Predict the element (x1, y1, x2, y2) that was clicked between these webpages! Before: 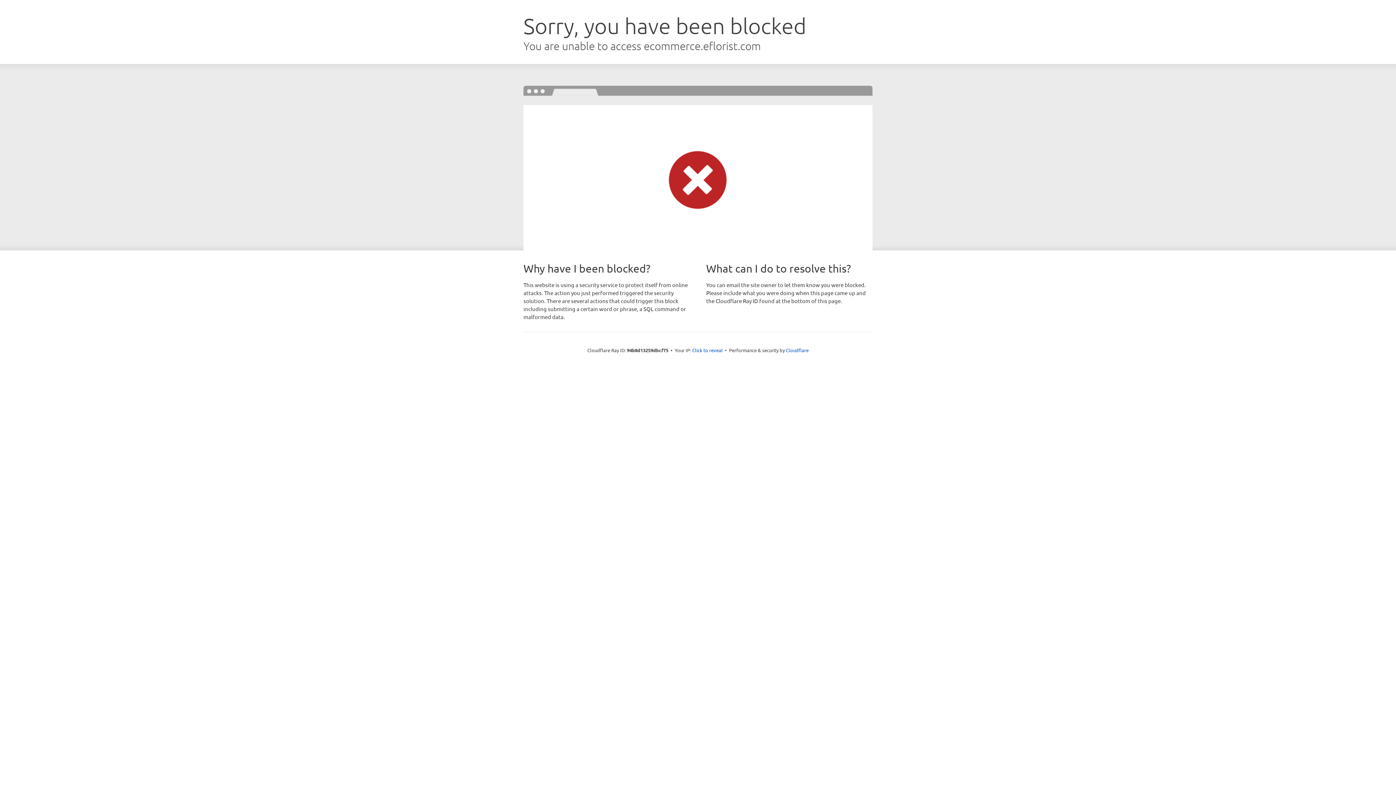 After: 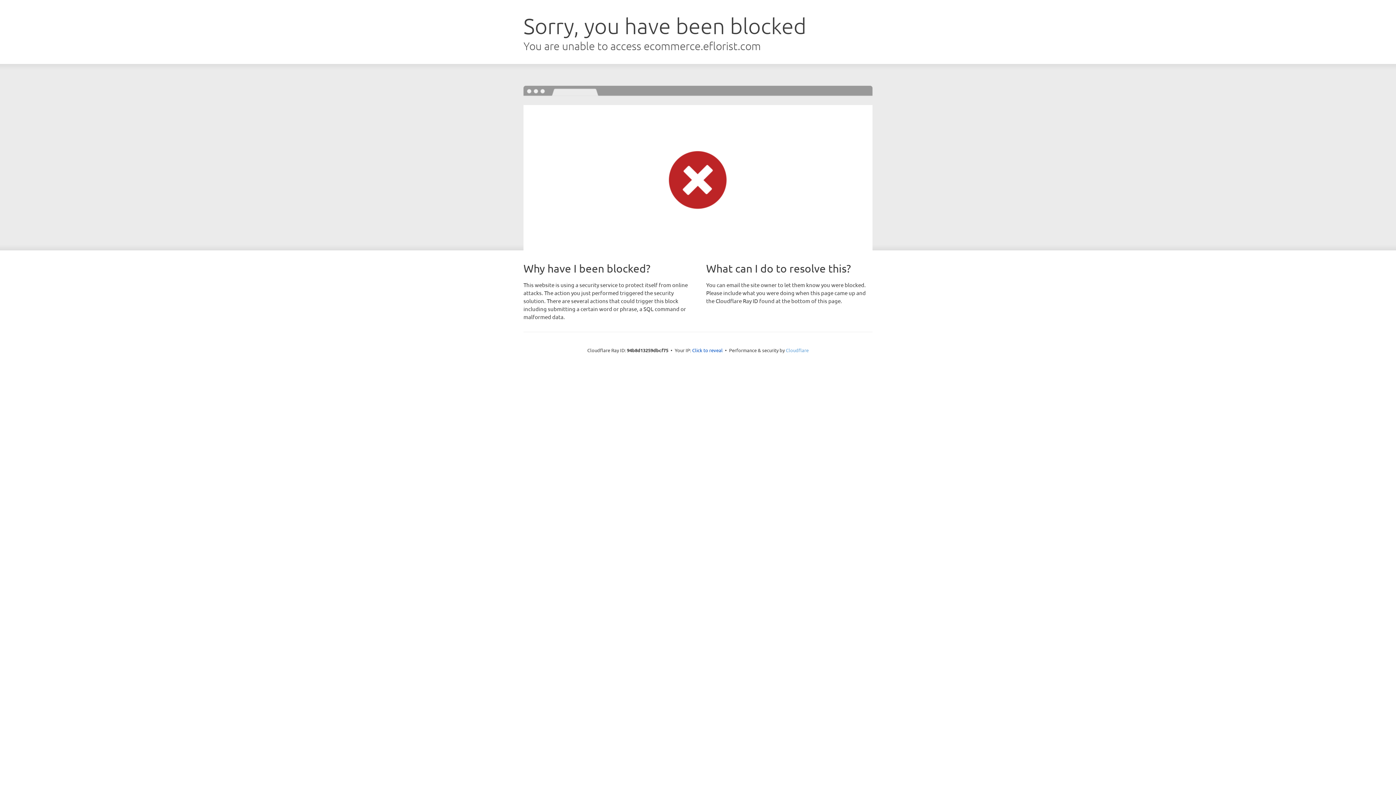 Action: bbox: (786, 347, 808, 353) label: Cloudflare